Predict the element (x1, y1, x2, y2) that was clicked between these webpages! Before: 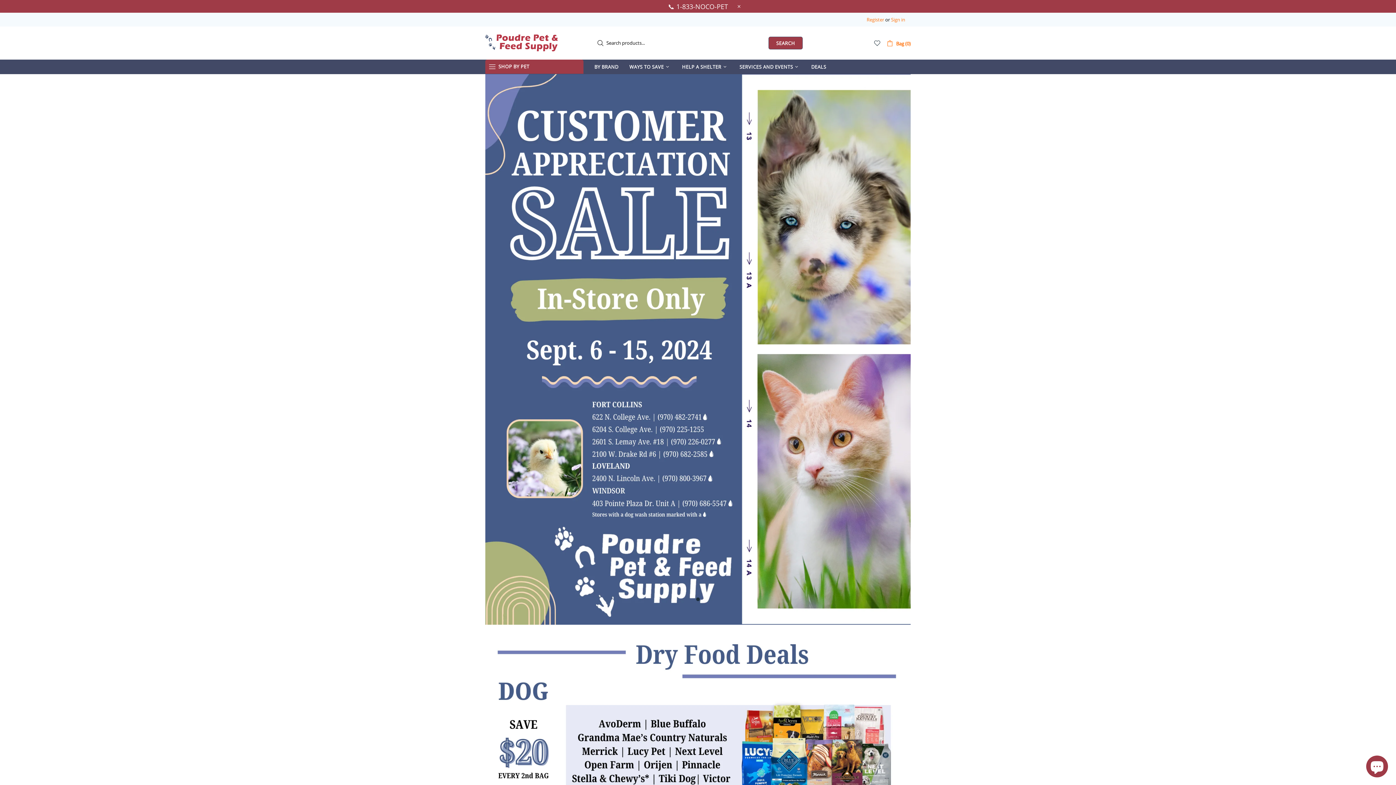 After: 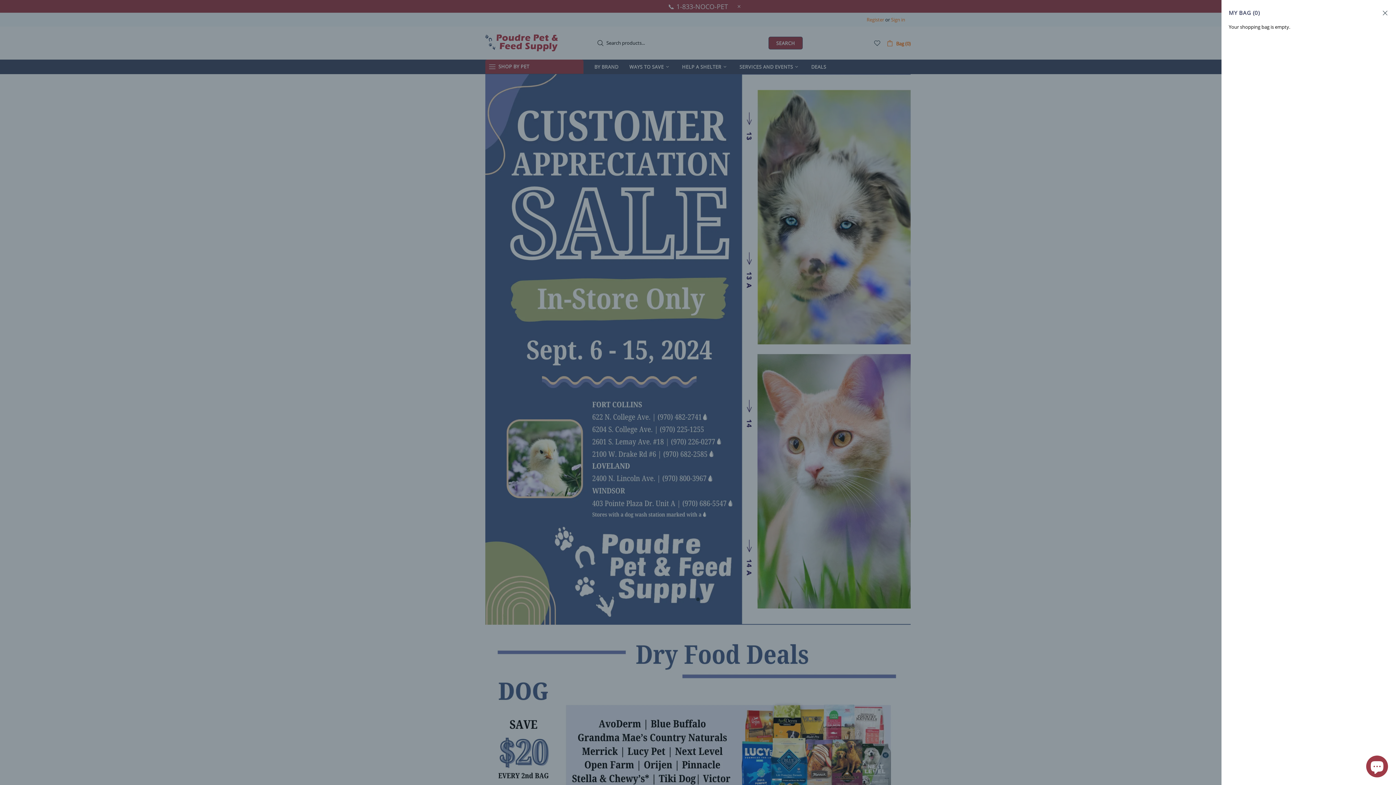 Action: label: Bag (0) bbox: (886, 38, 910, 47)